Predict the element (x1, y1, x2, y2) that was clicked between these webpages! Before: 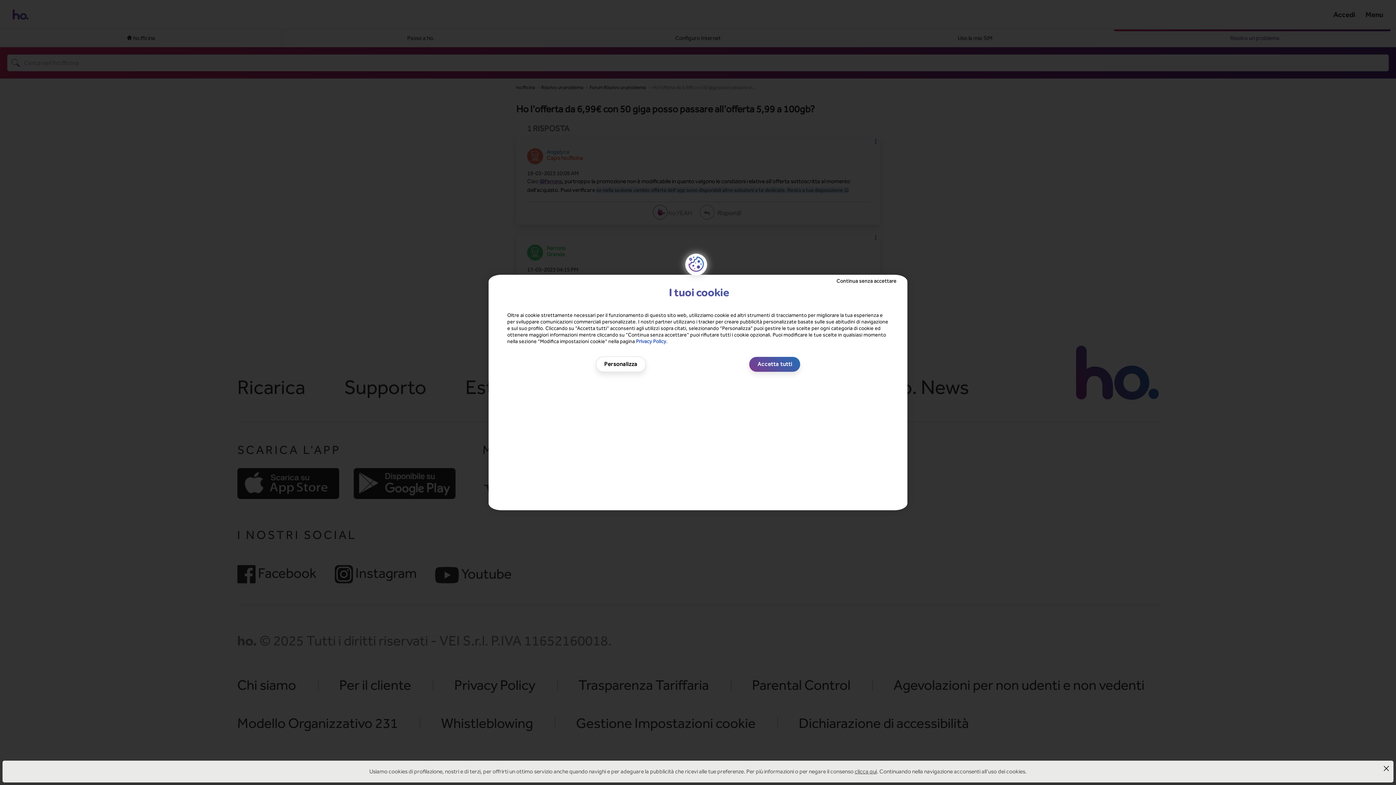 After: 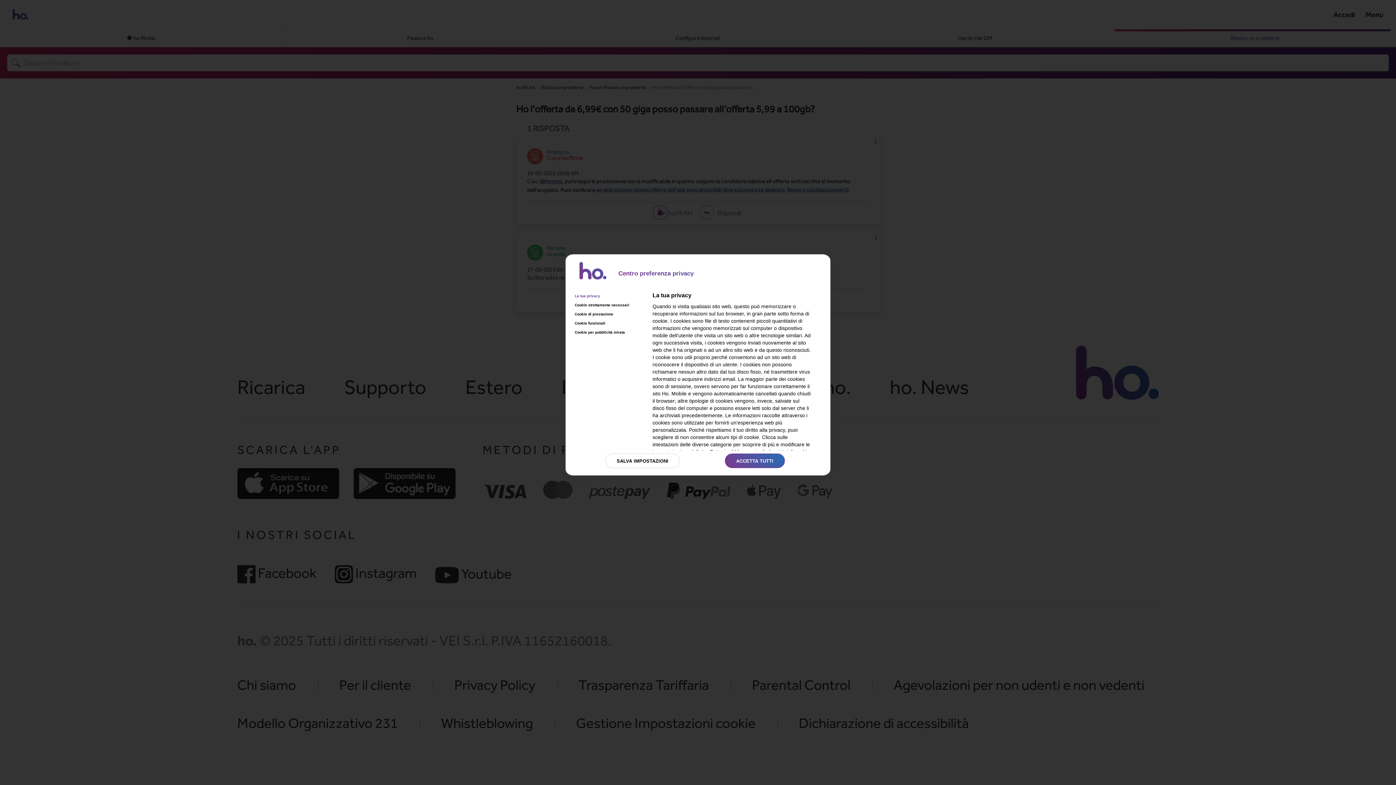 Action: label: Personalizza bbox: (598, 350, 645, 365)